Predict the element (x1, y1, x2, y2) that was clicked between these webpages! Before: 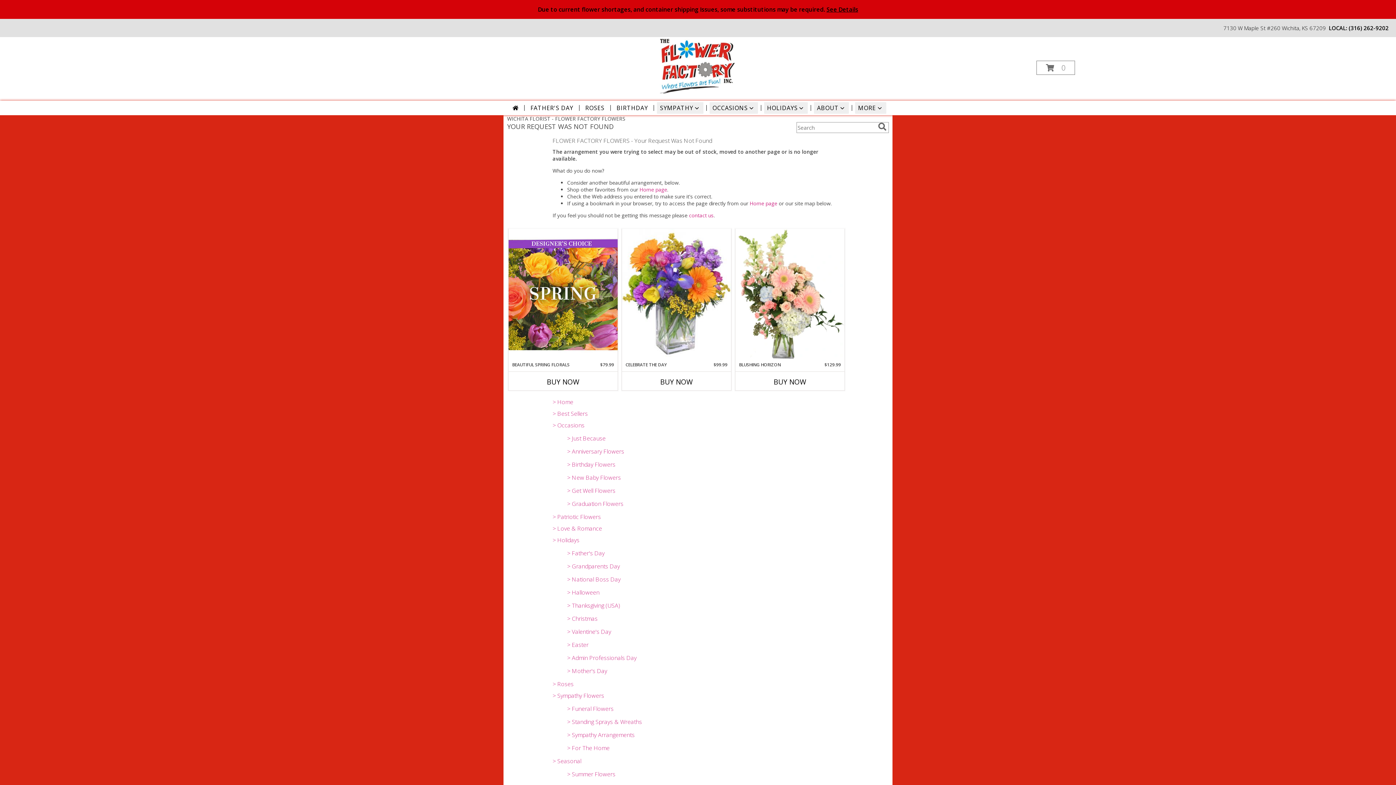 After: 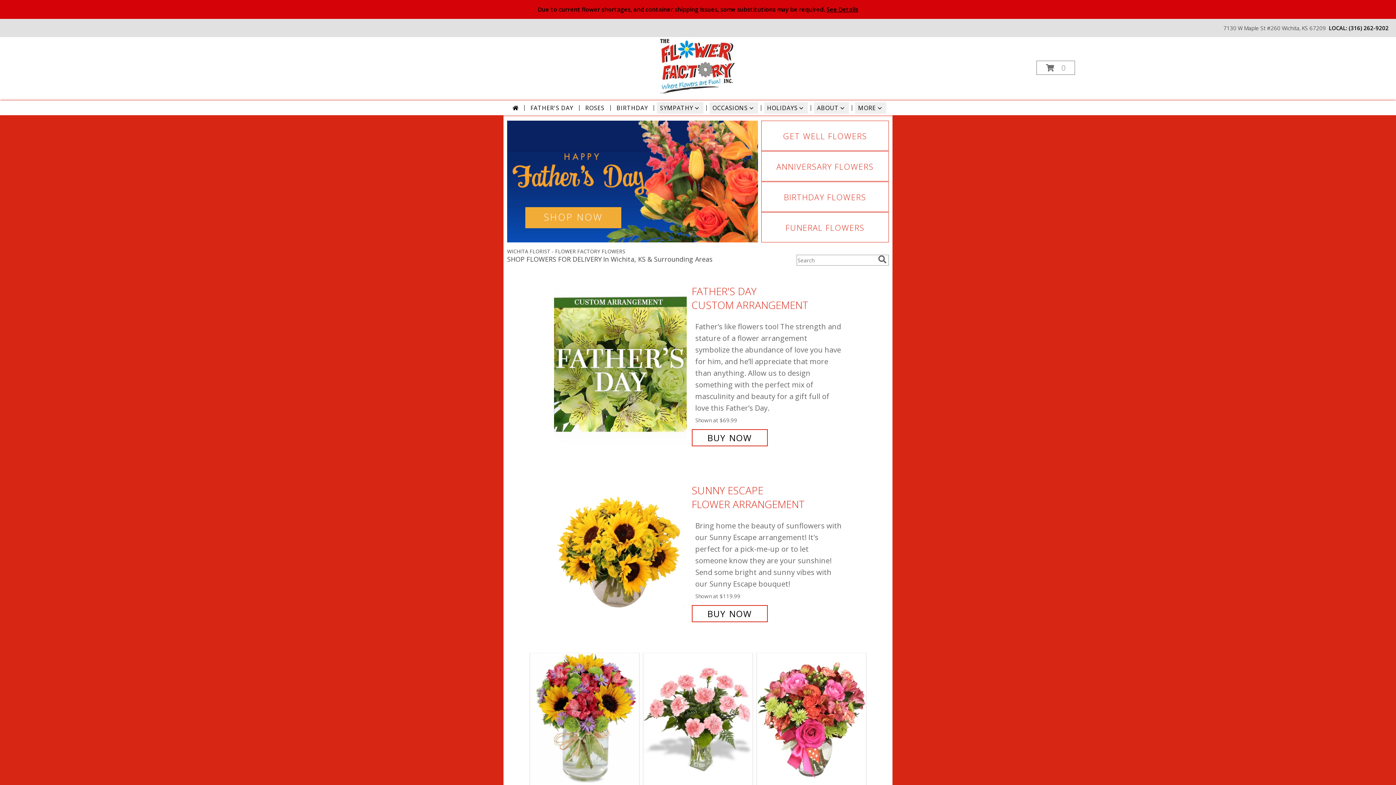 Action: bbox: (509, 102, 521, 113)